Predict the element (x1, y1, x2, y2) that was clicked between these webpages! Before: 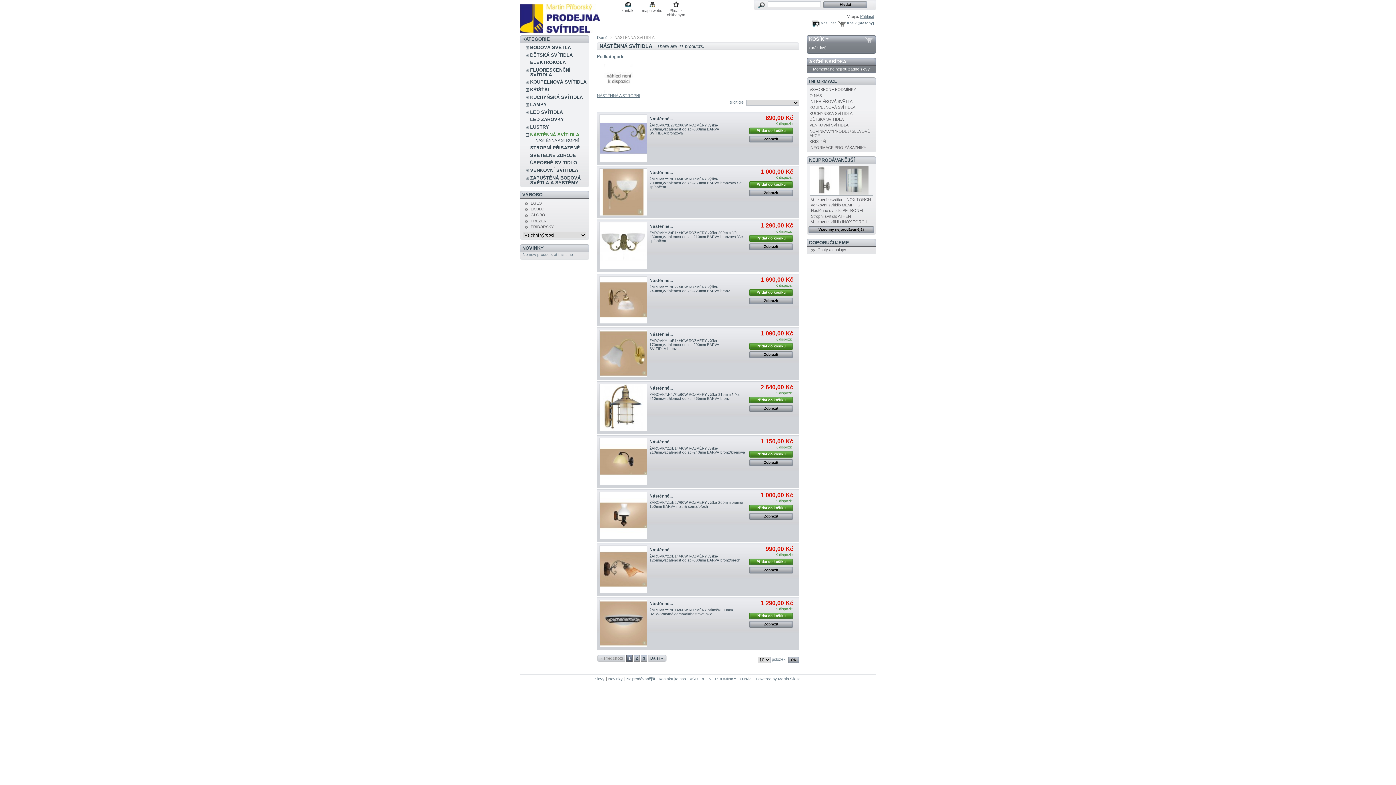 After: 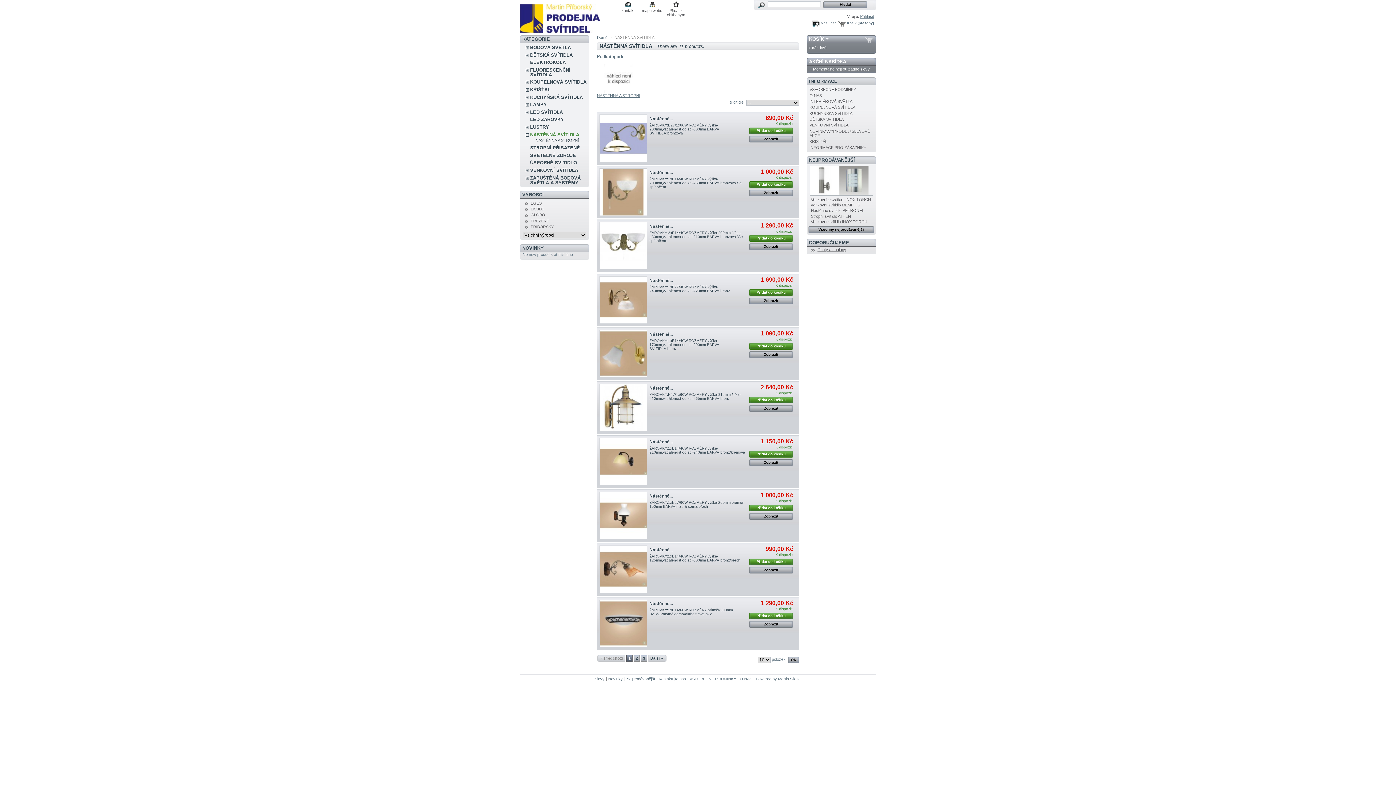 Action: bbox: (817, 247, 846, 251) label: Chaty a chalupy